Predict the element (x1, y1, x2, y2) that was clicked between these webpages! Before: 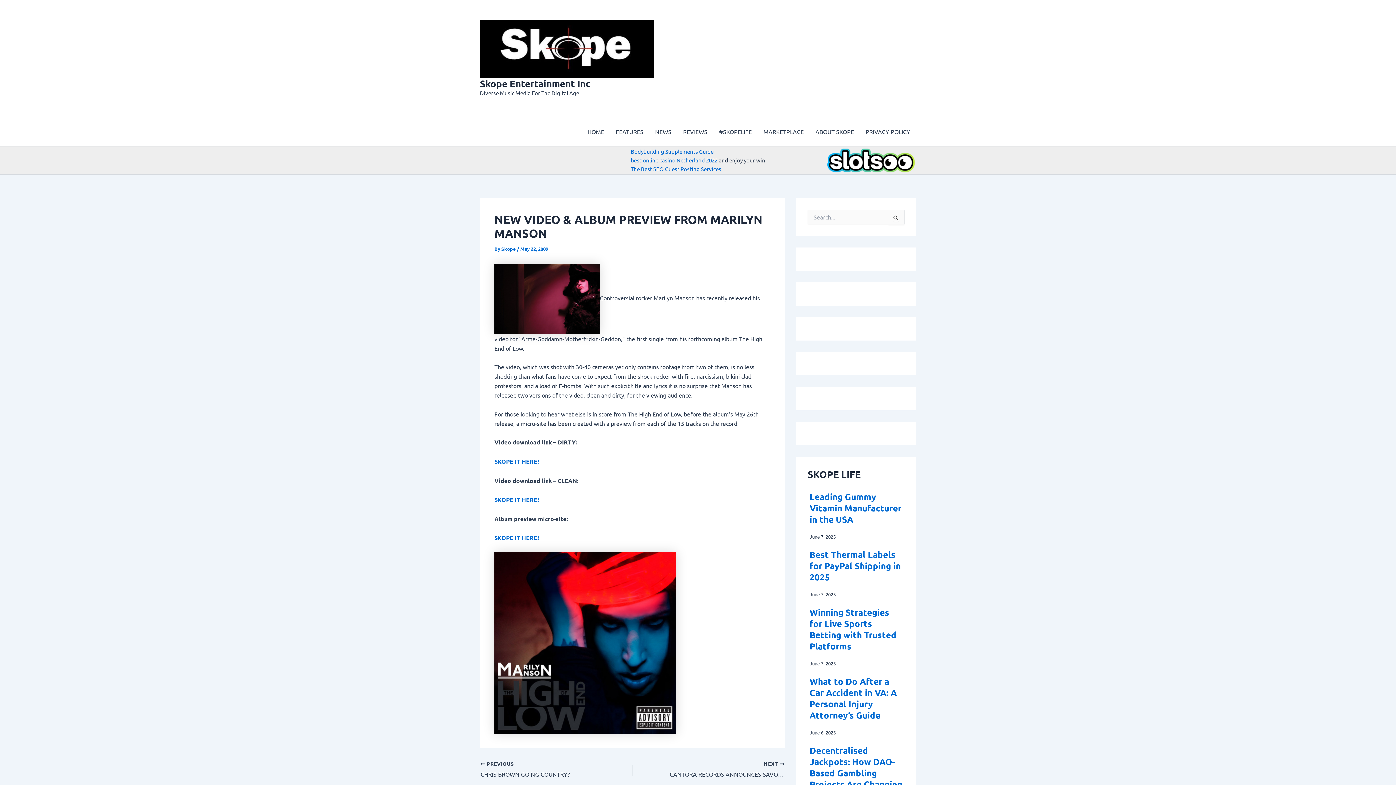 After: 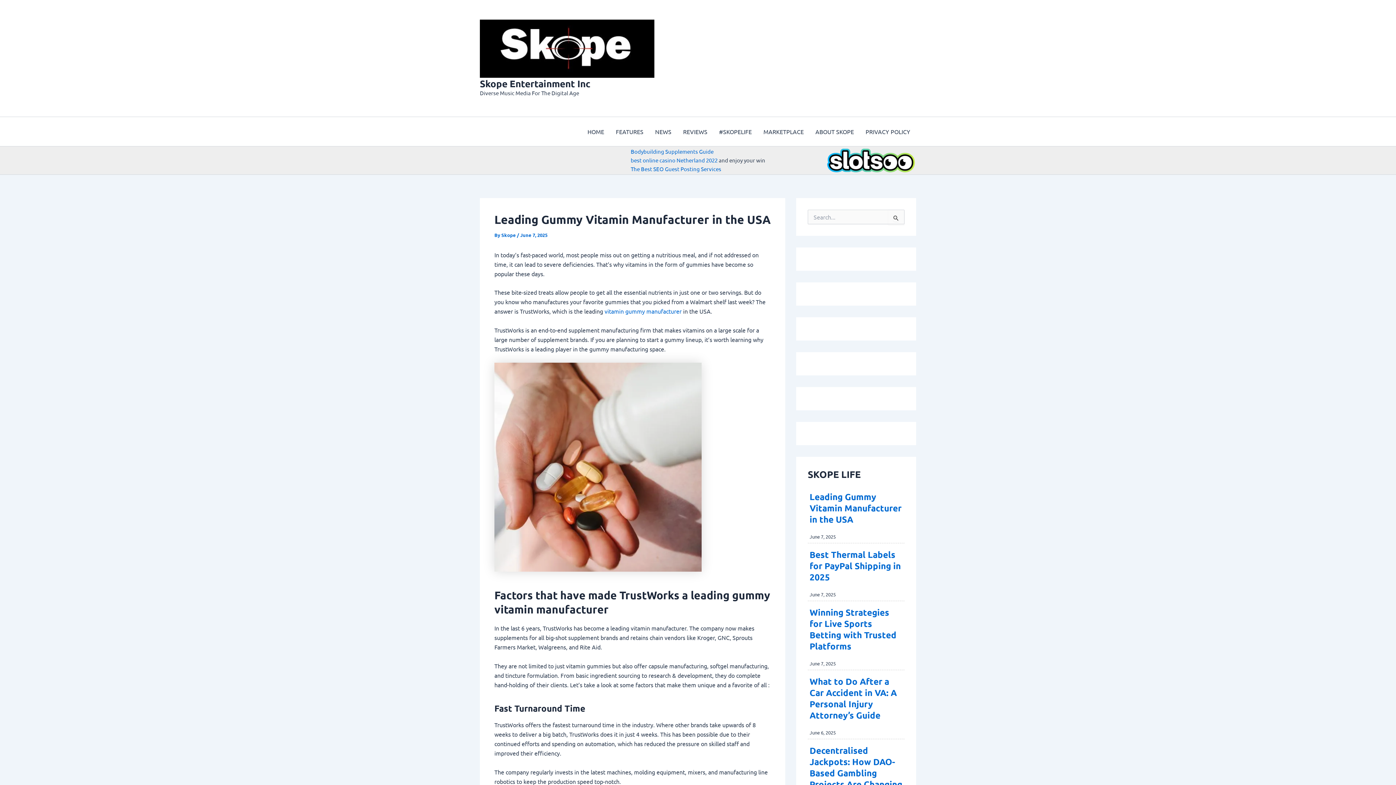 Action: label: Leading Gummy Vitamin Manufacturer in the USA bbox: (809, 491, 901, 524)